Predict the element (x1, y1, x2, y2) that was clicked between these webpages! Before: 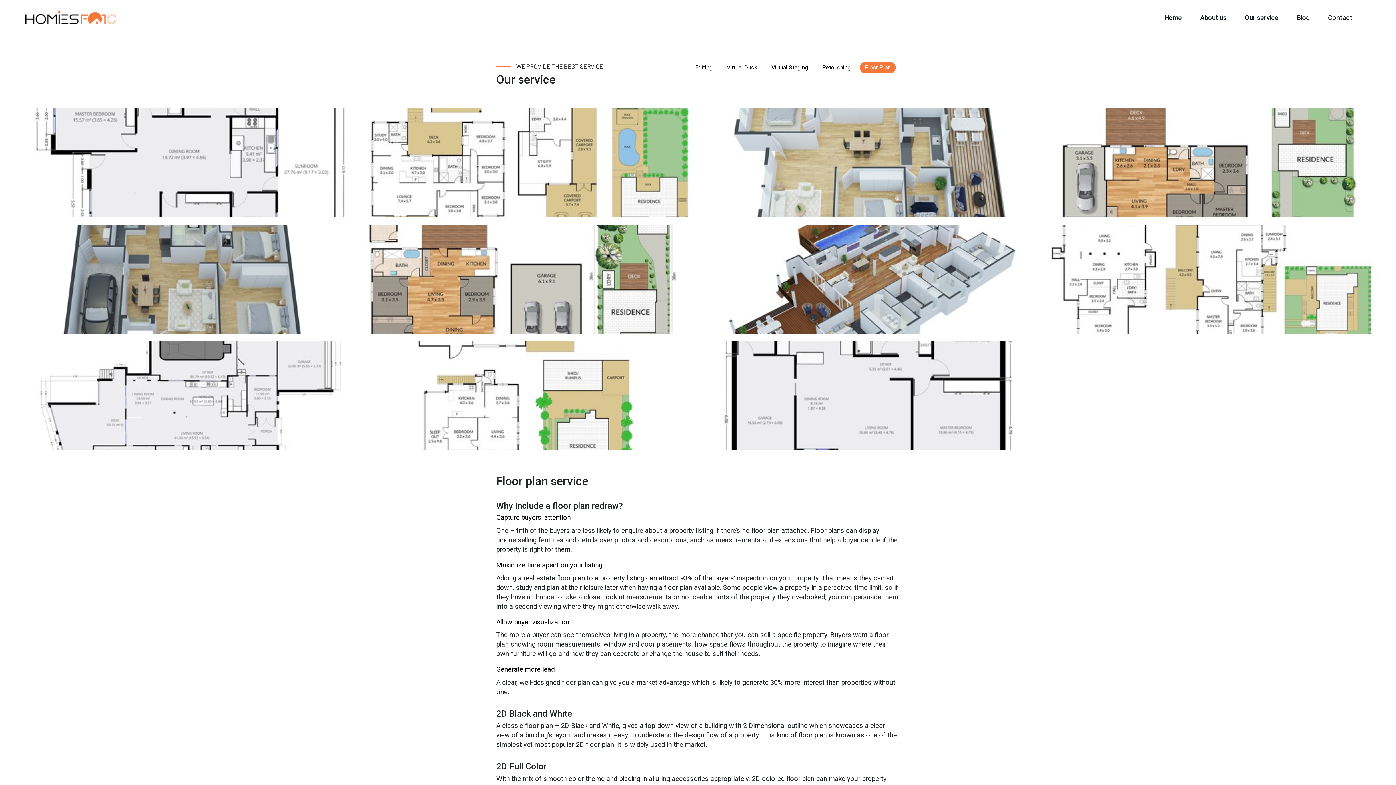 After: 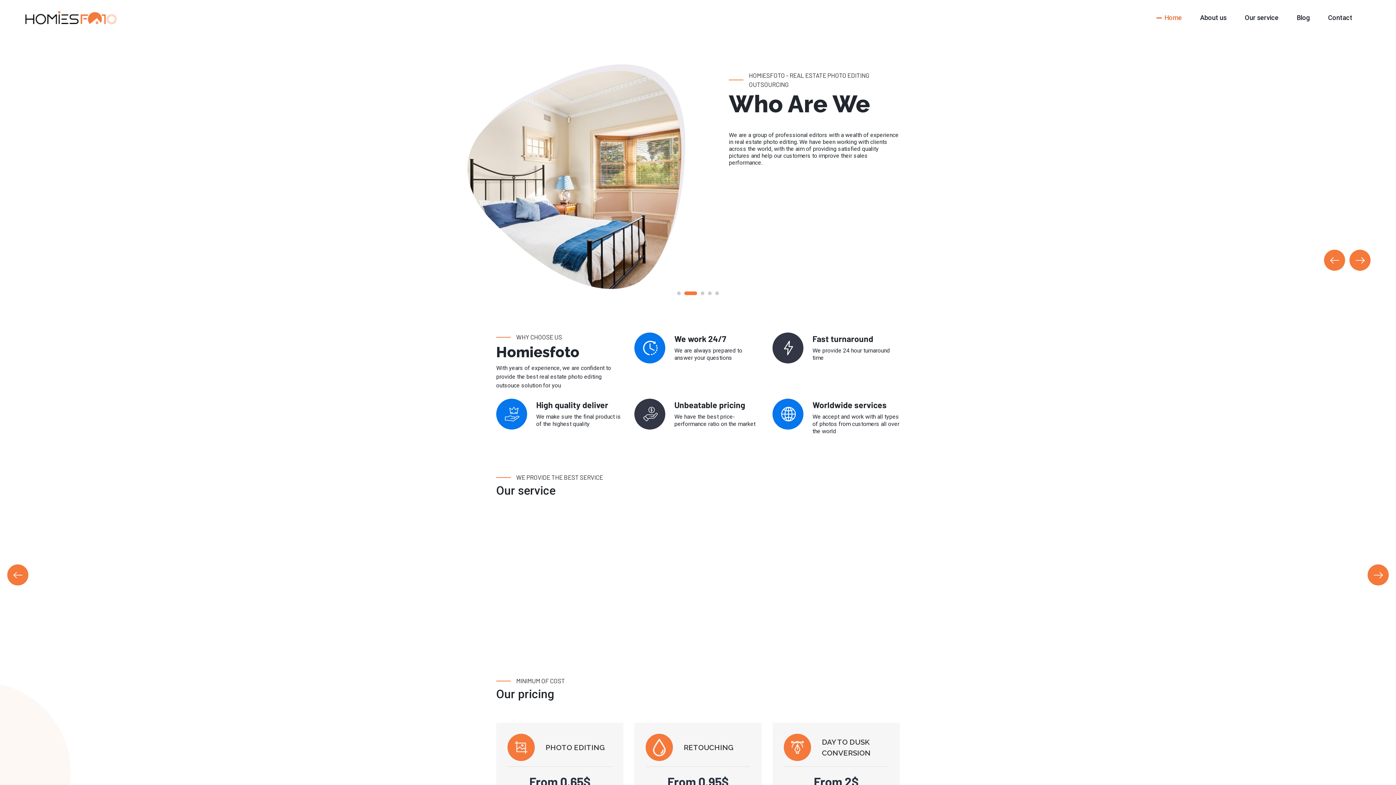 Action: bbox: (25, 10, 116, 24)